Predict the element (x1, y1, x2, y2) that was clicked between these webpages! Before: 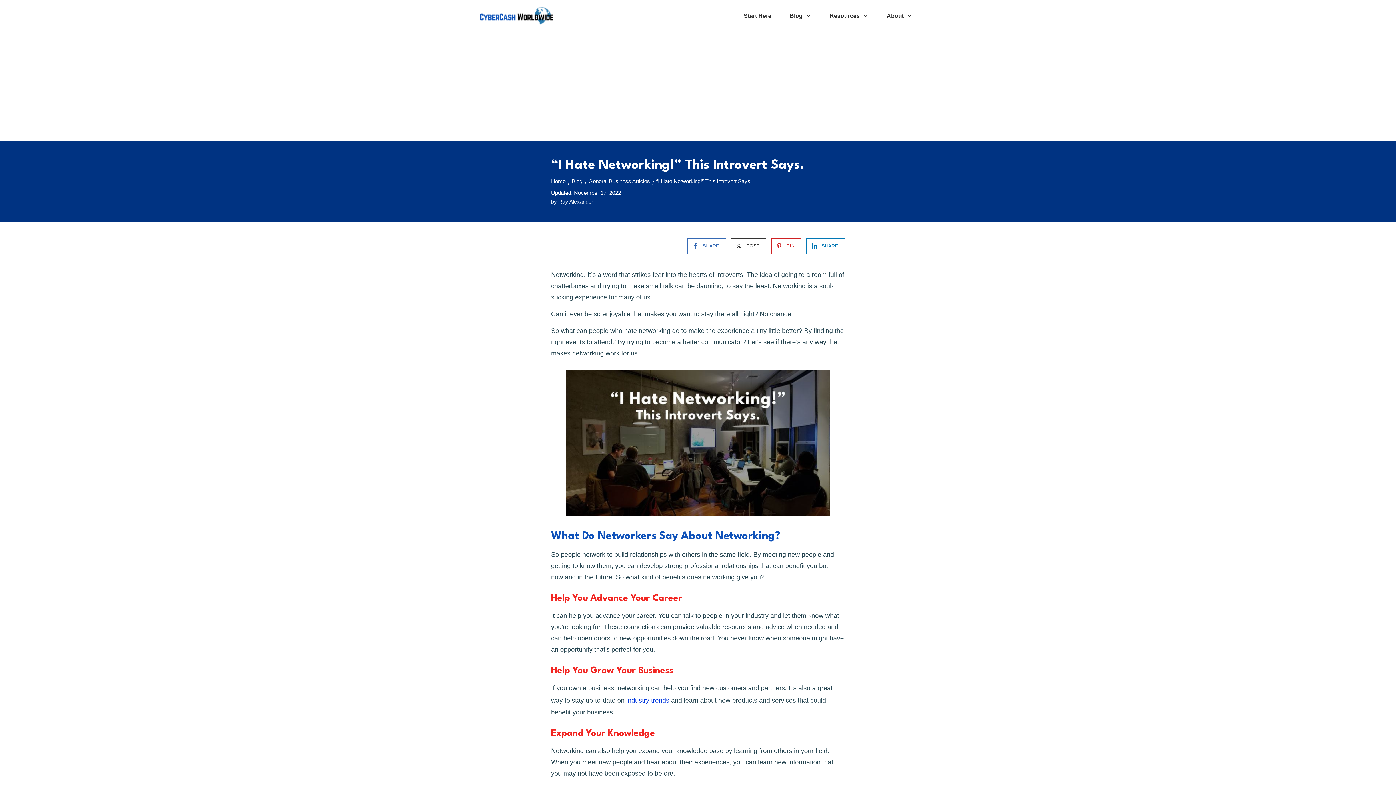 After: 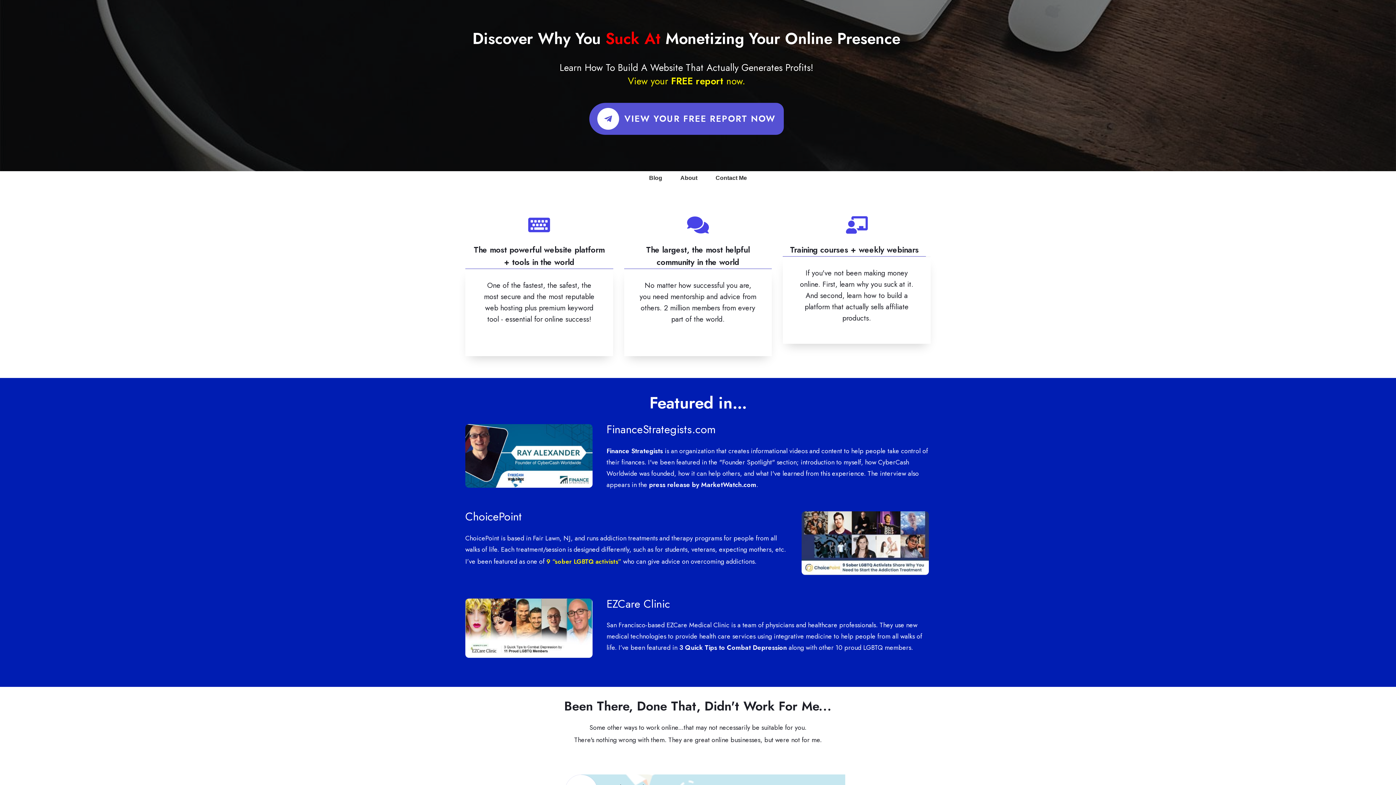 Action: bbox: (480, 7, 560, 24)